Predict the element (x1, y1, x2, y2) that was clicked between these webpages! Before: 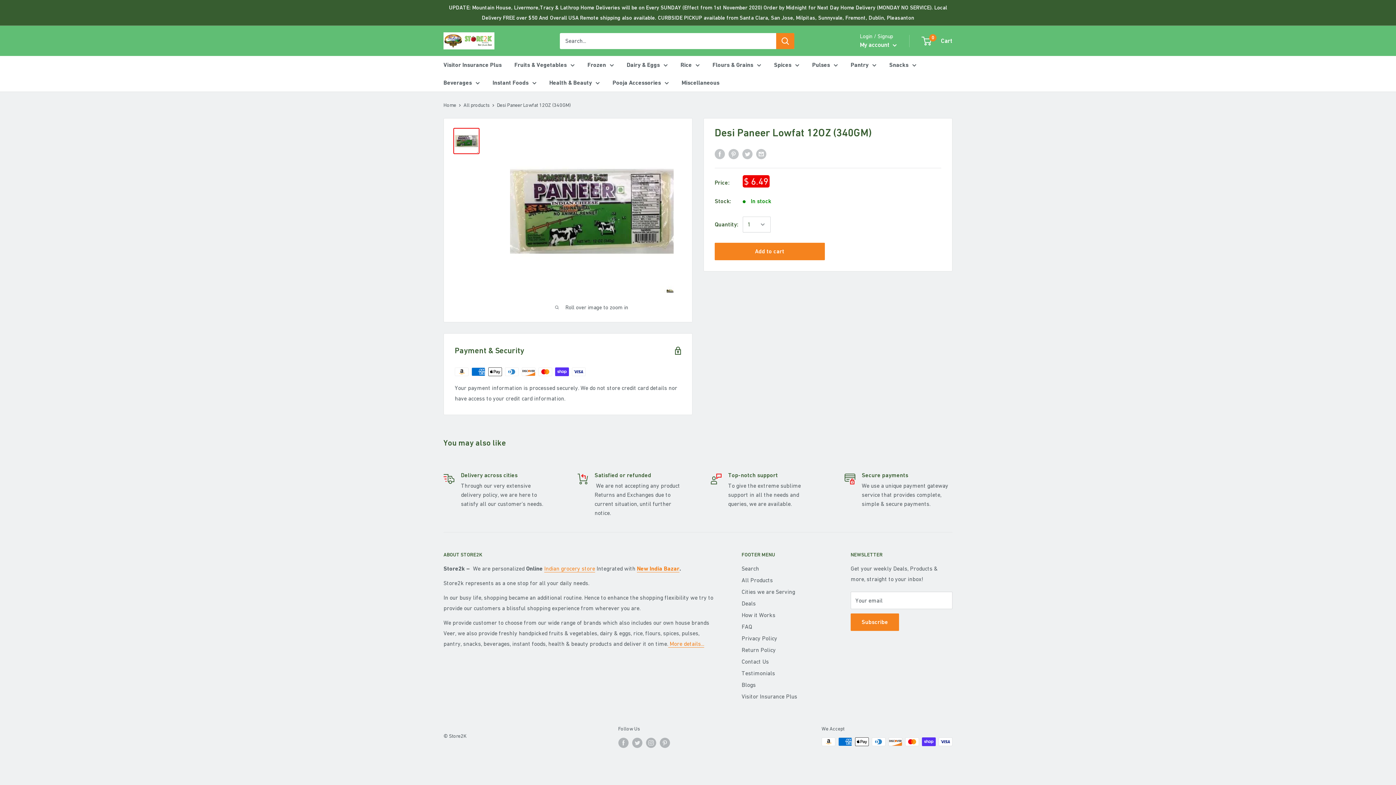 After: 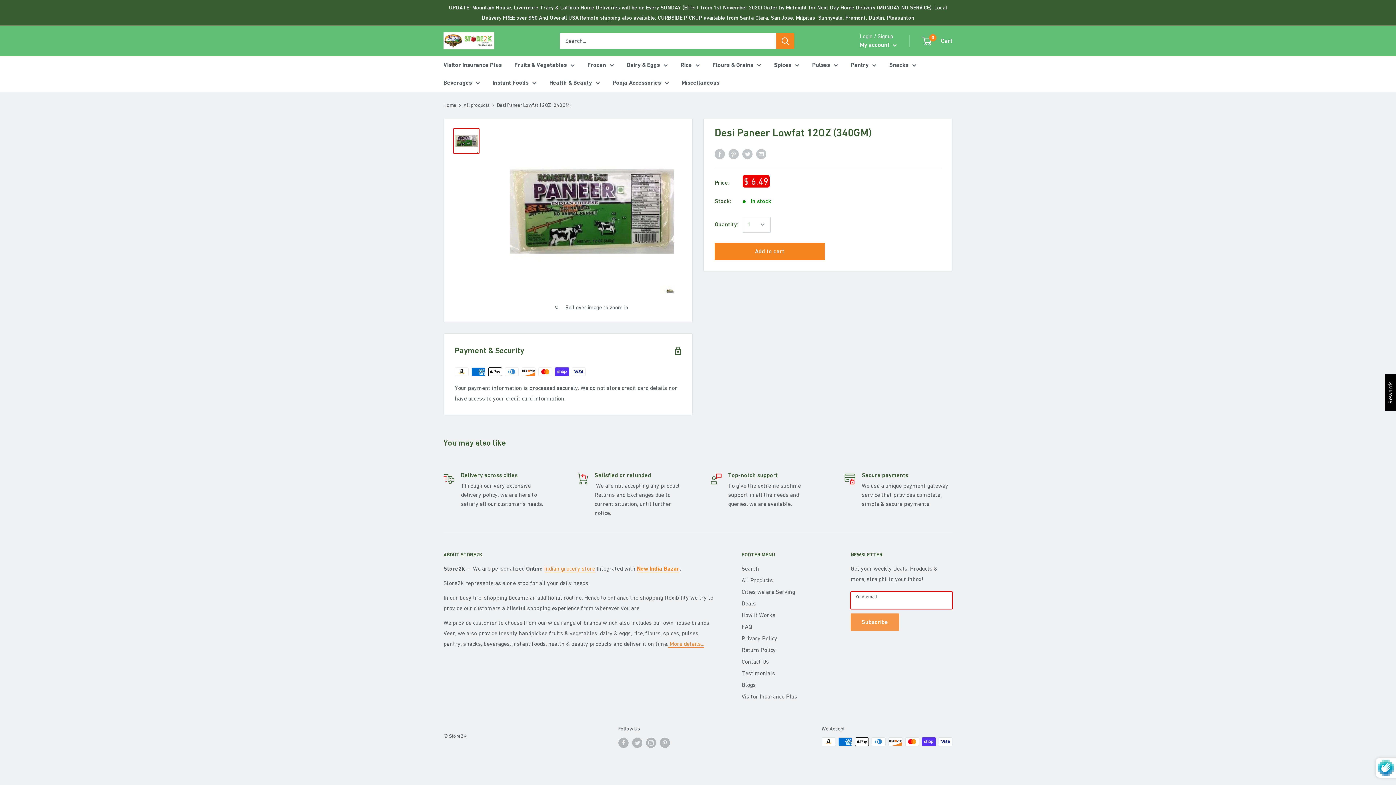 Action: label: Subscribe bbox: (850, 613, 899, 631)